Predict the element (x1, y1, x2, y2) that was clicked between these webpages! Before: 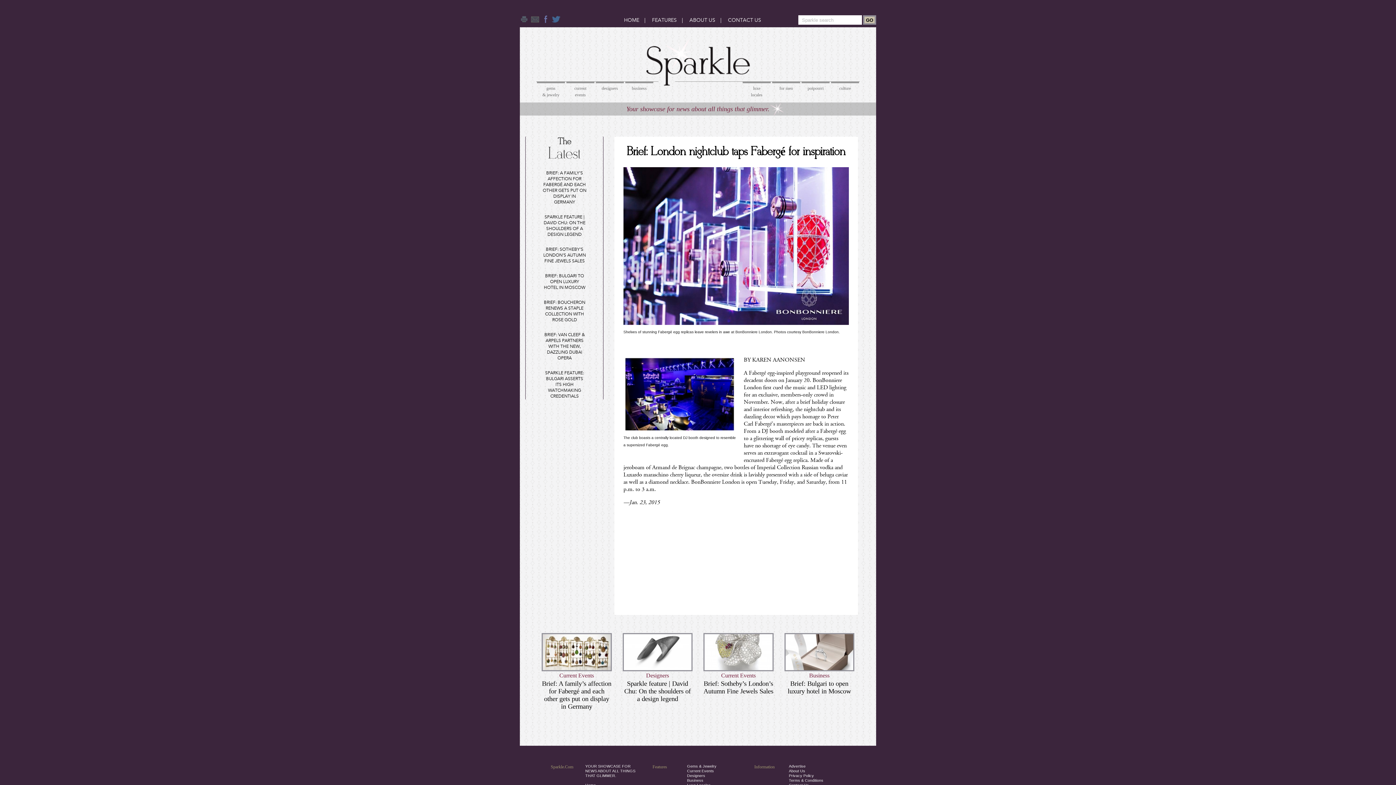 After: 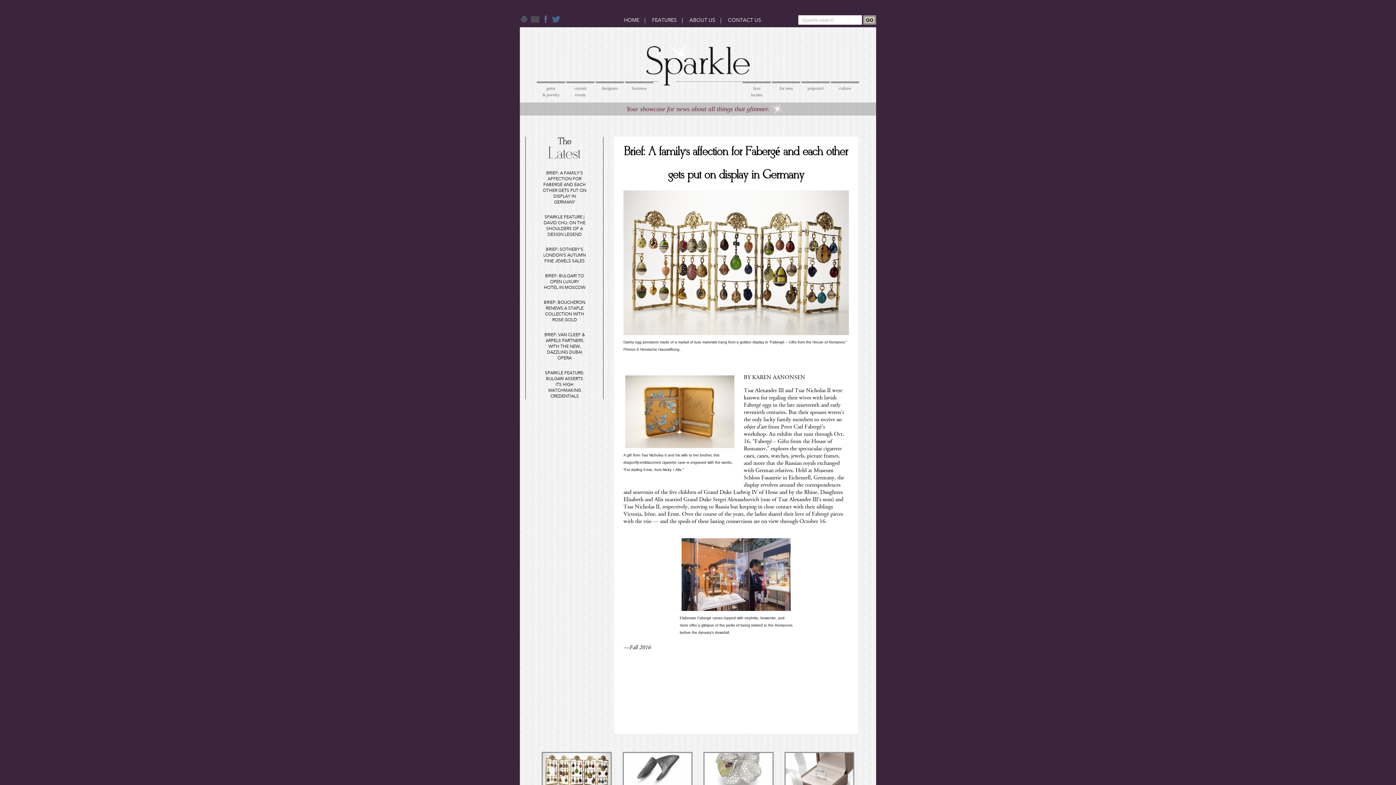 Action: bbox: (542, 170, 586, 205) label: BRIEF: A FAMILY’S AFFECTION FOR FABERGÉ AND EACH OTHER GETS PUT ON DISPLAY IN GERMANY